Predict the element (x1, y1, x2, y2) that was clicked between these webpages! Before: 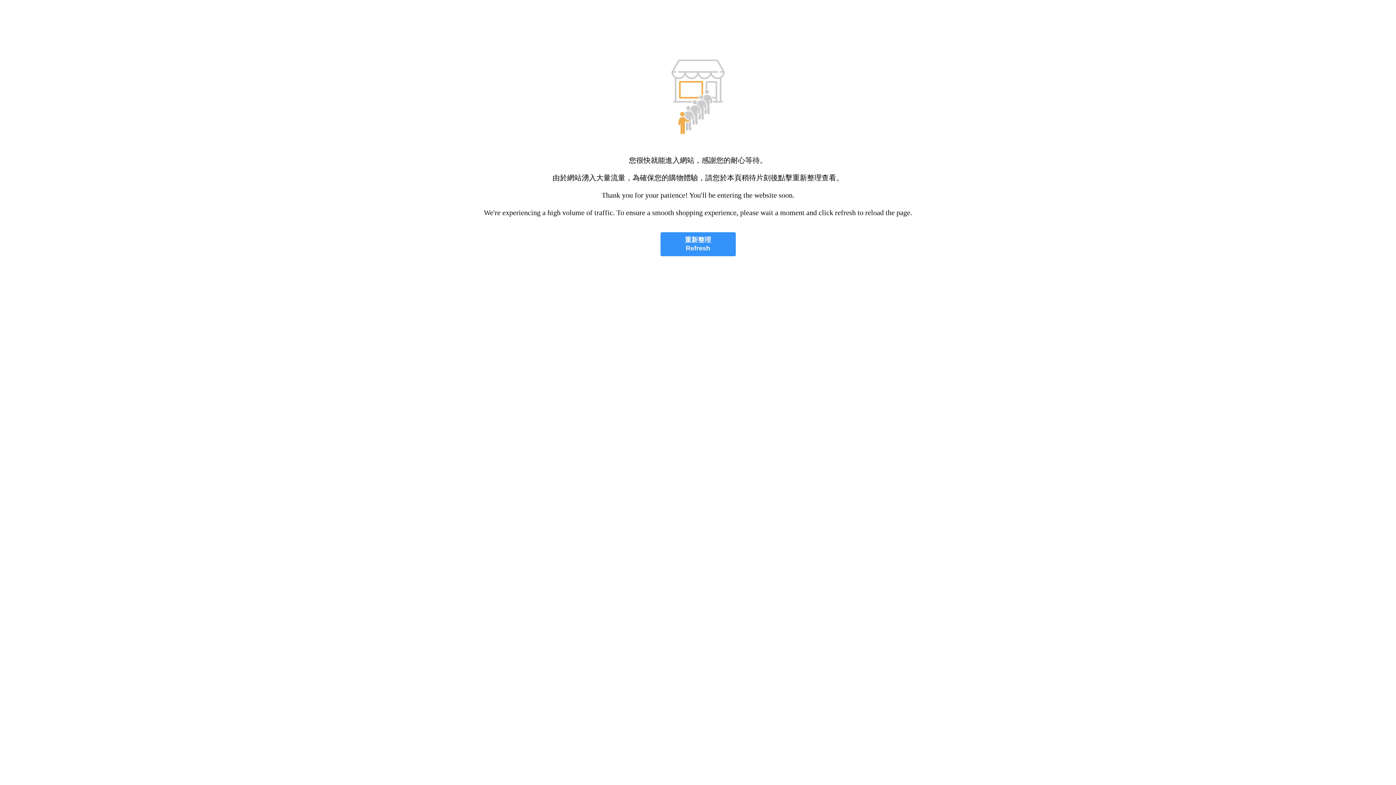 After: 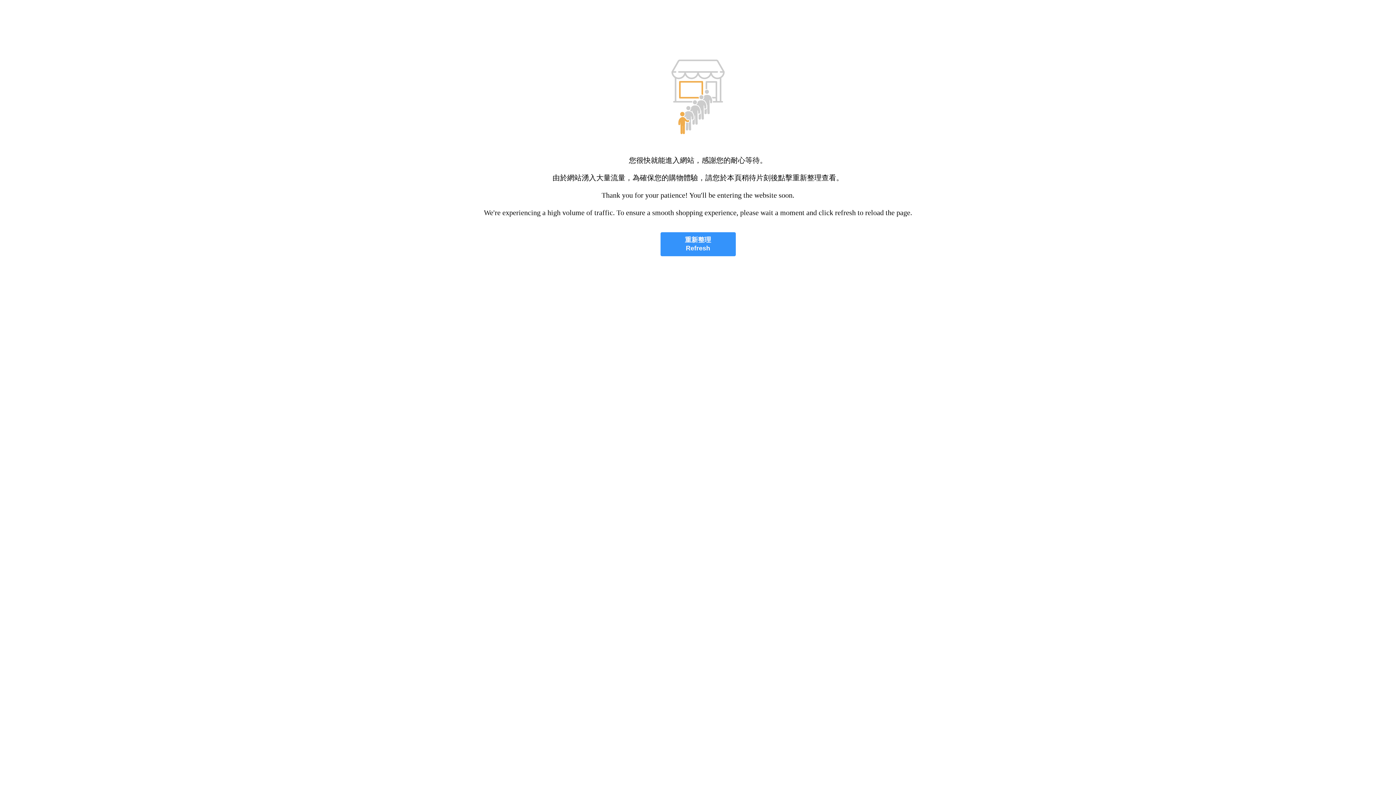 Action: bbox: (660, 232, 735, 256) label: 重新整理
Refresh